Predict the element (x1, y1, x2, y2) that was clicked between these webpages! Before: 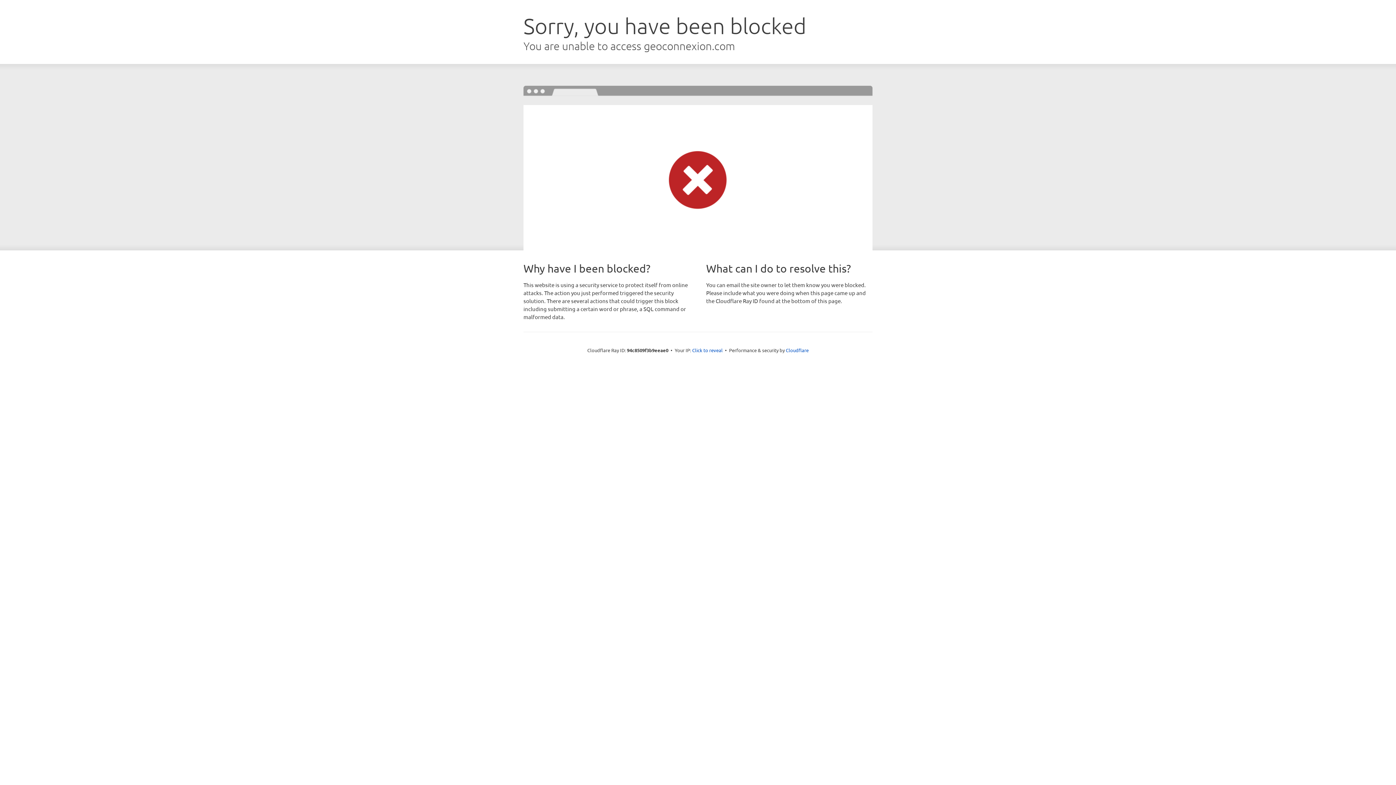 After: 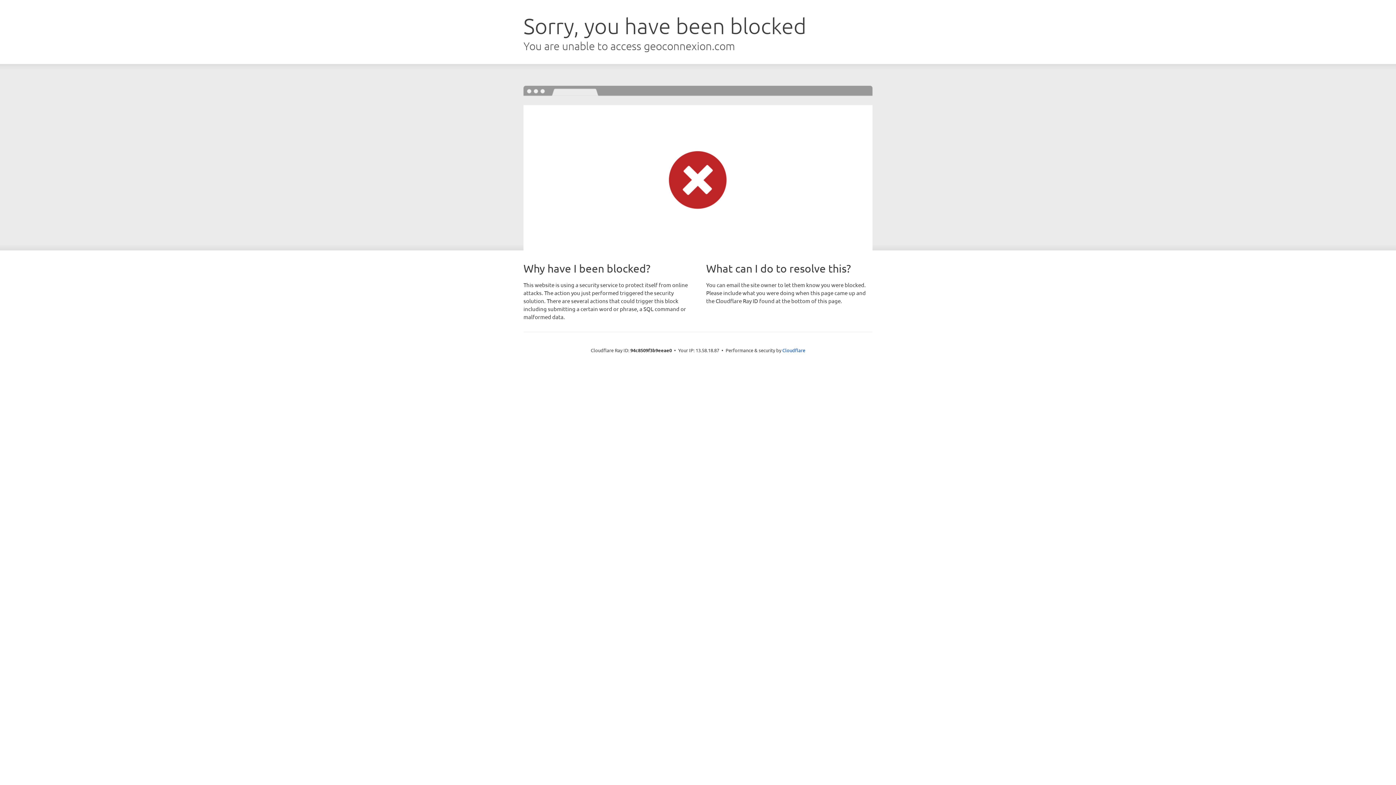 Action: label: Click to reveal bbox: (692, 346, 722, 353)